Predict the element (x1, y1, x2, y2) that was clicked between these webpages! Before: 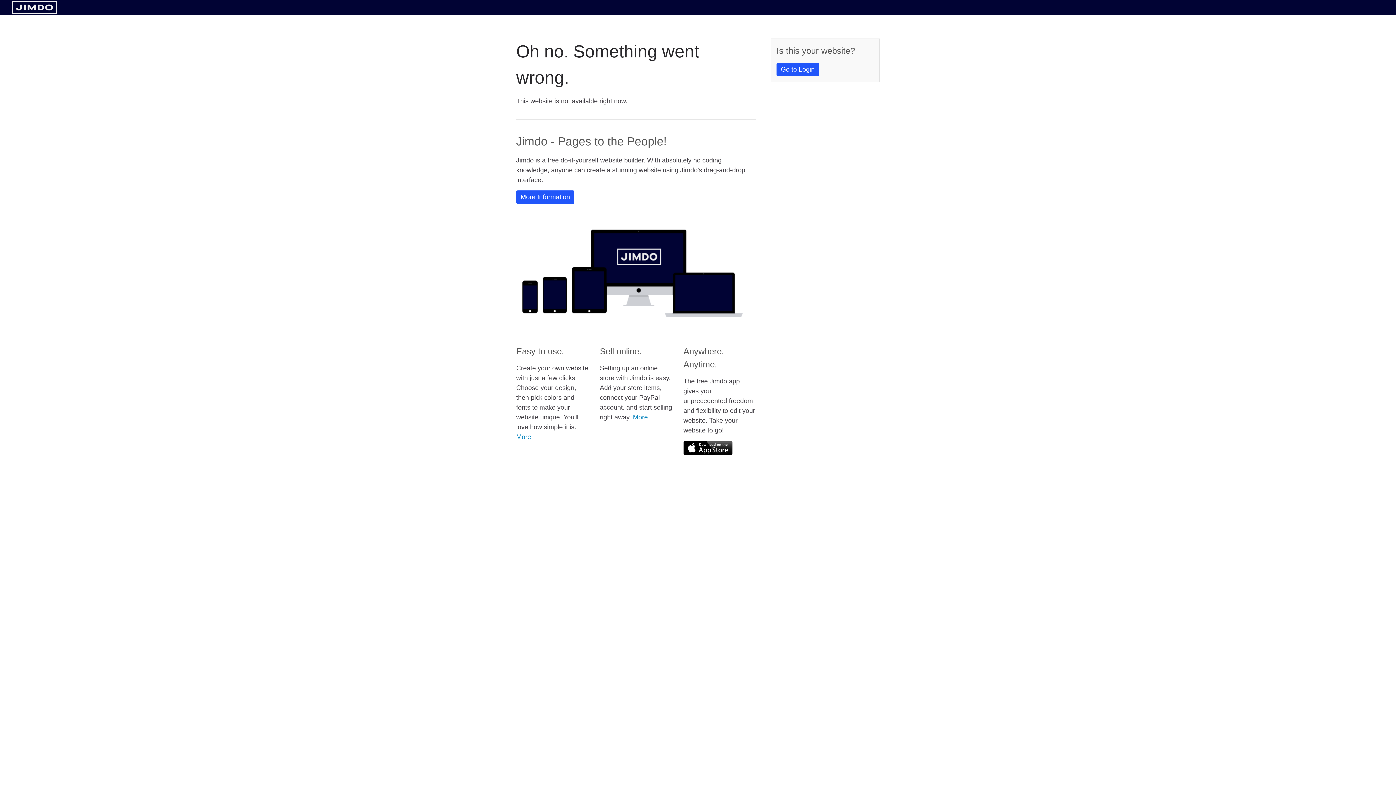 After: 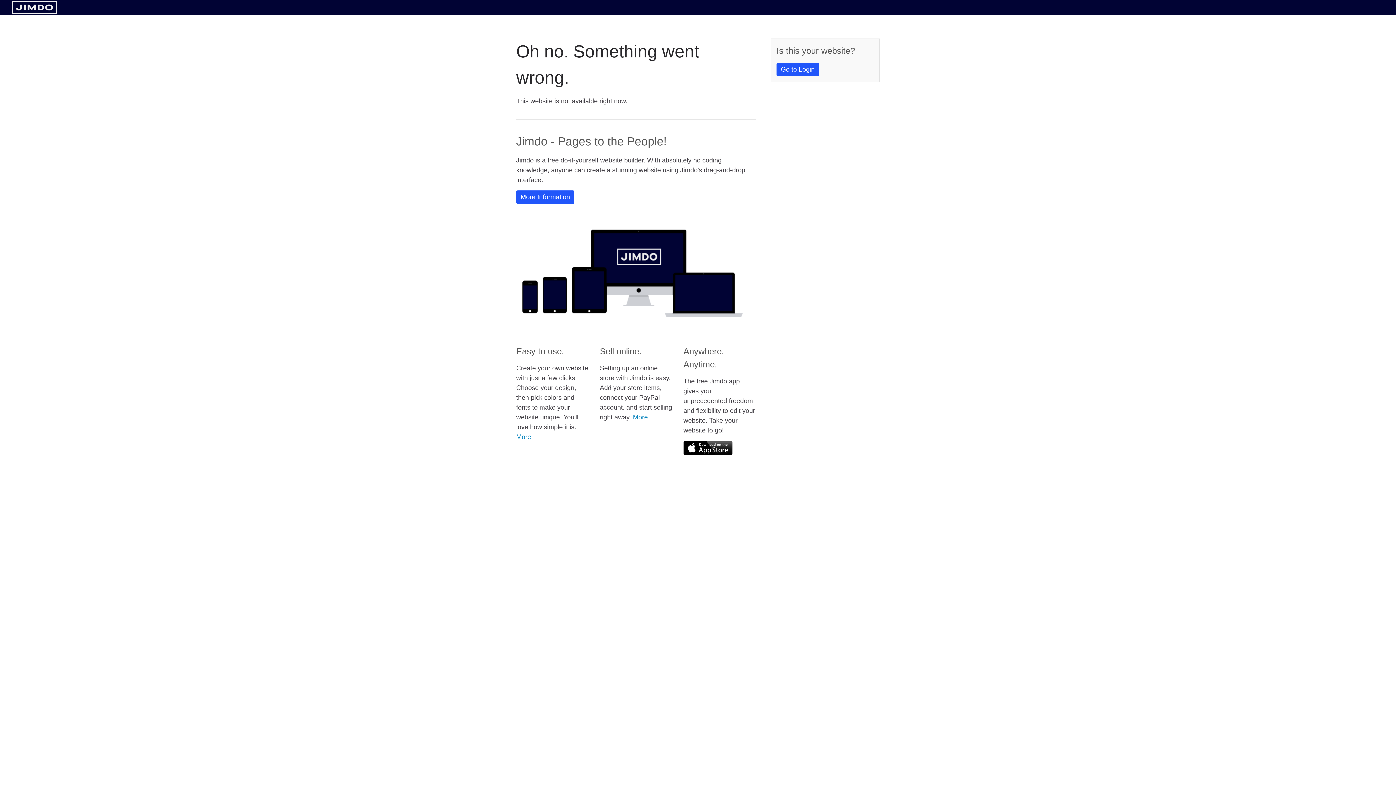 Action: bbox: (11, 8, 57, 14)